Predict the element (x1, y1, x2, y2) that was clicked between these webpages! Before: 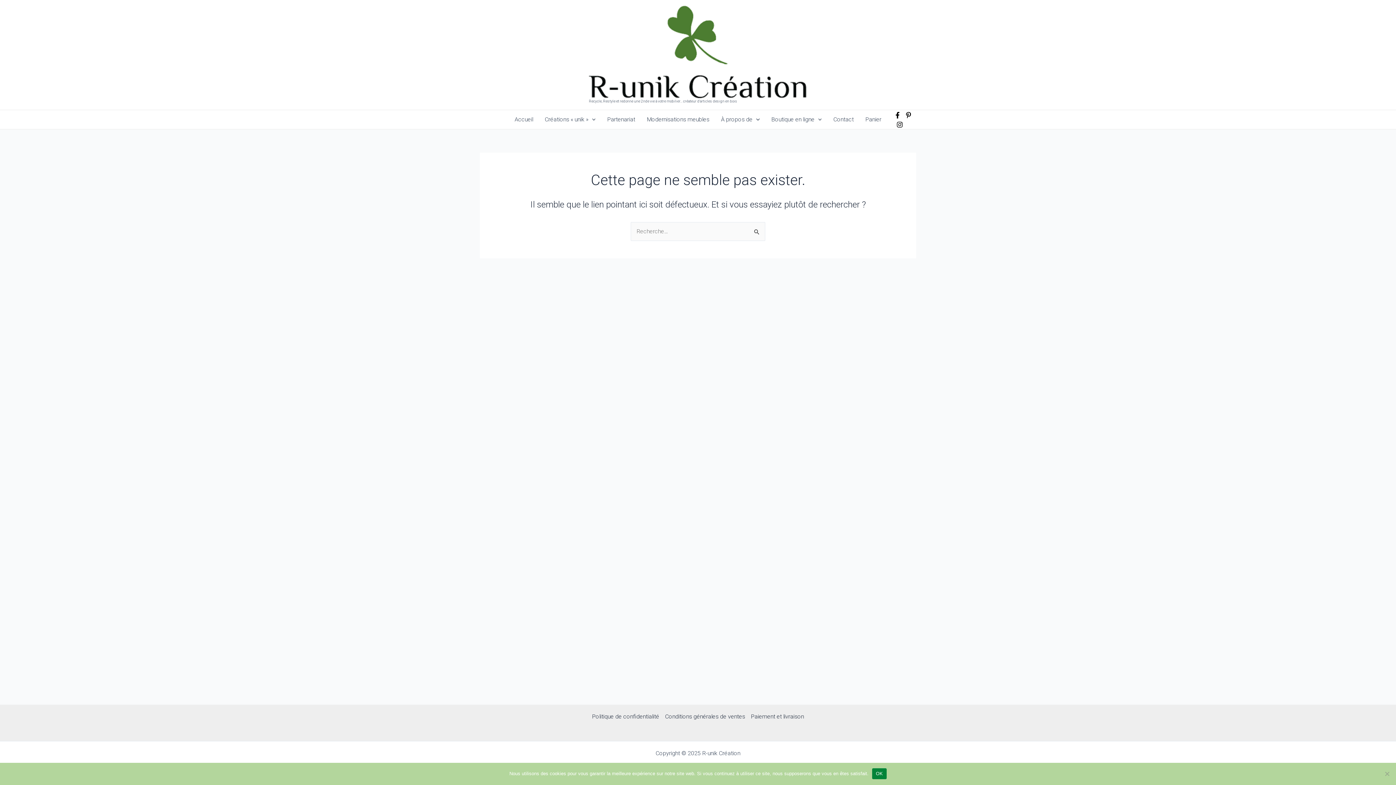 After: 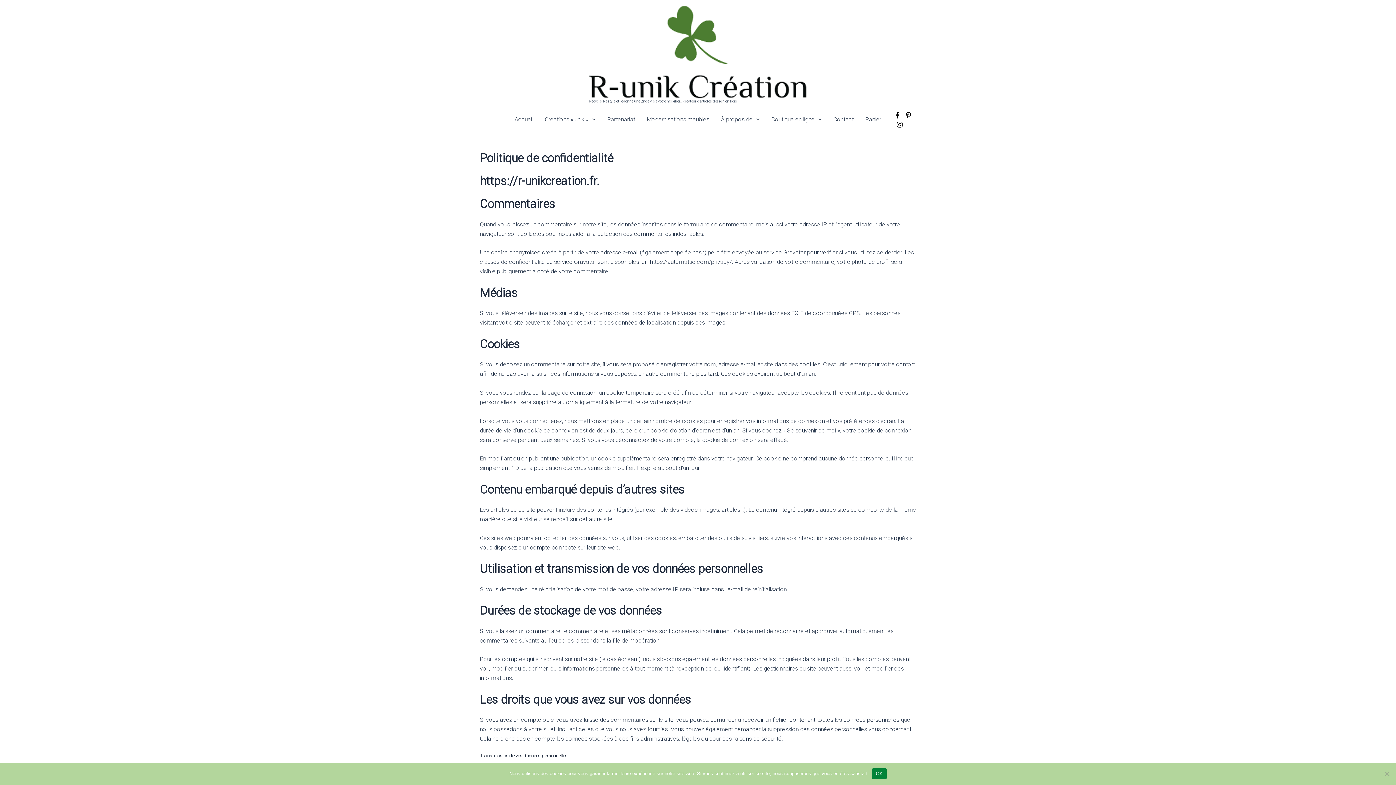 Action: bbox: (592, 712, 662, 721) label: Politique de confidentialité